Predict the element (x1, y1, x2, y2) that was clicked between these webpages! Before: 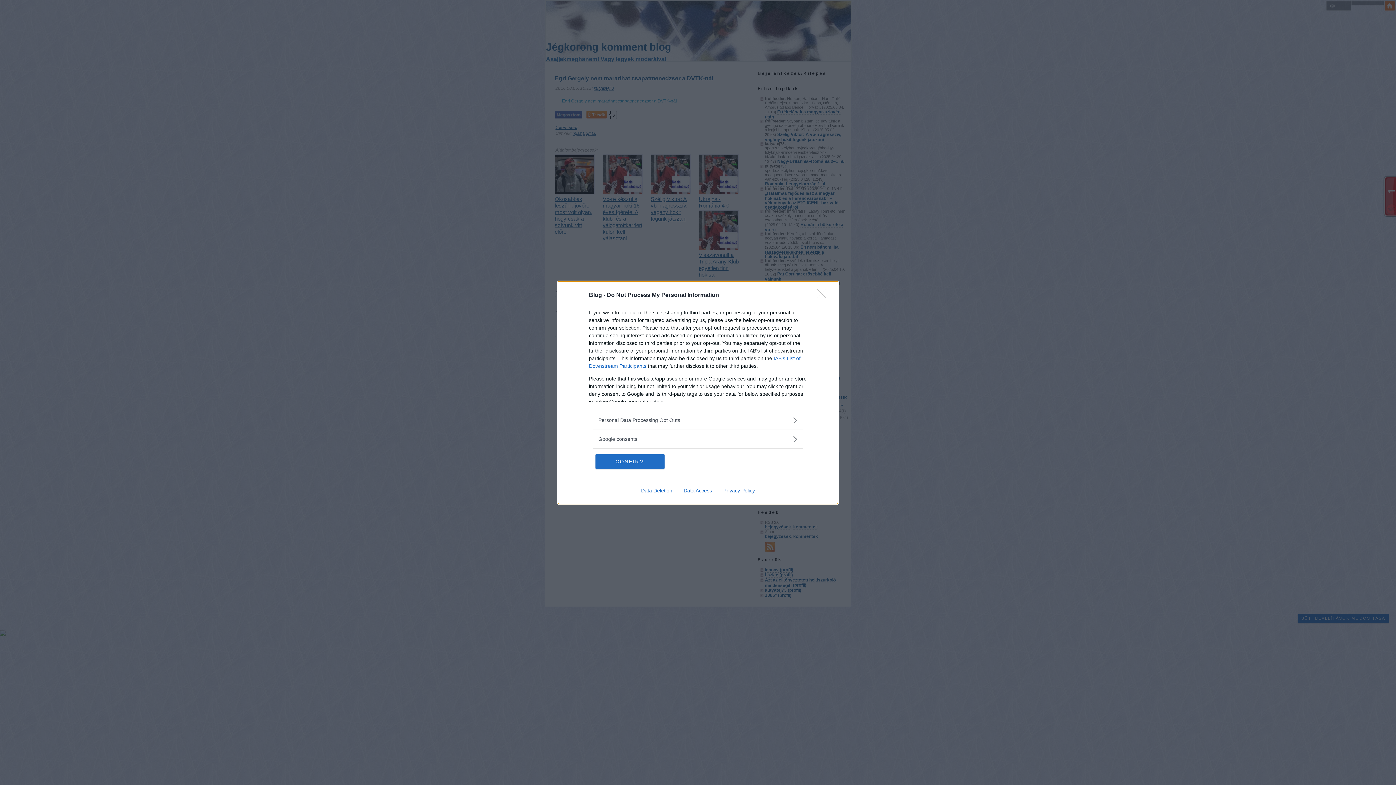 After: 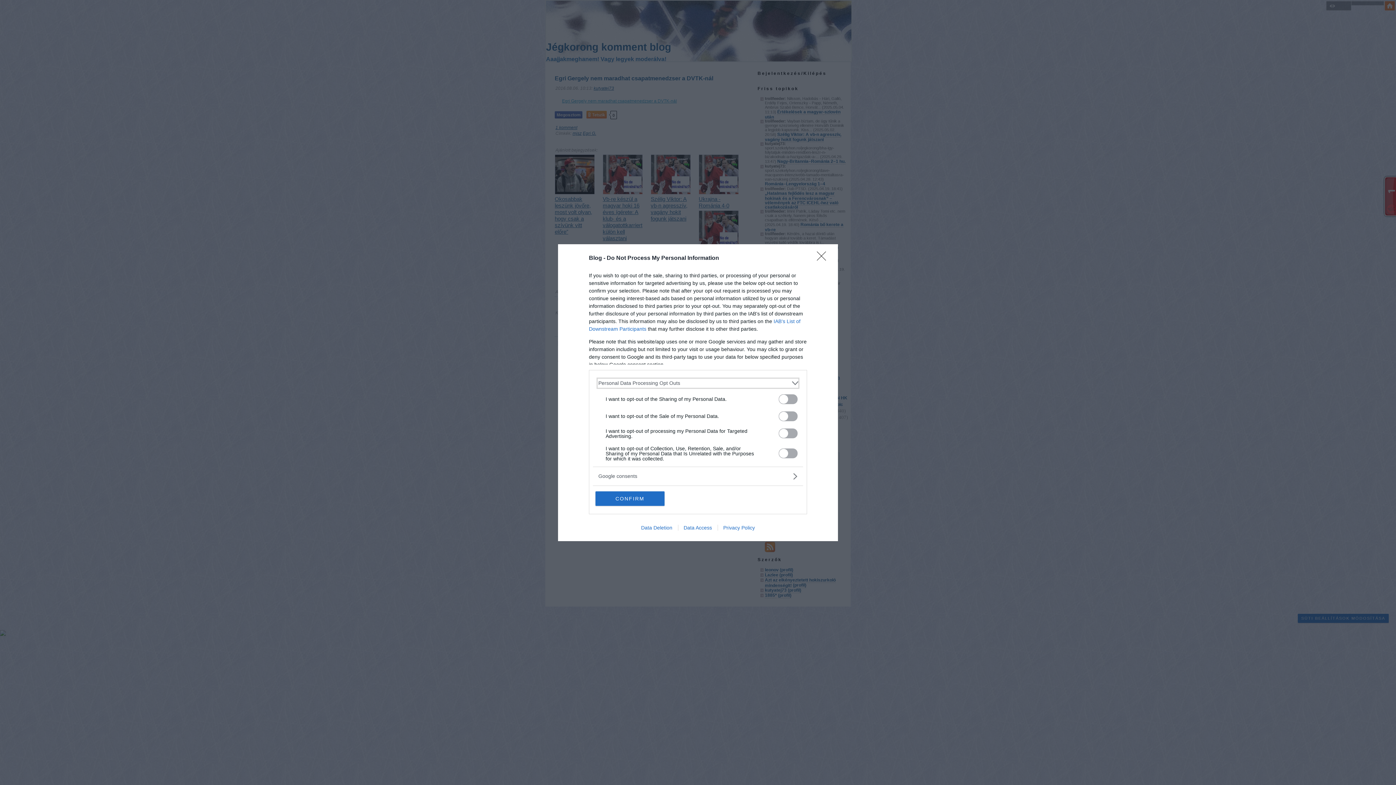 Action: label: Opt-Outs bbox: (598, 416, 797, 424)